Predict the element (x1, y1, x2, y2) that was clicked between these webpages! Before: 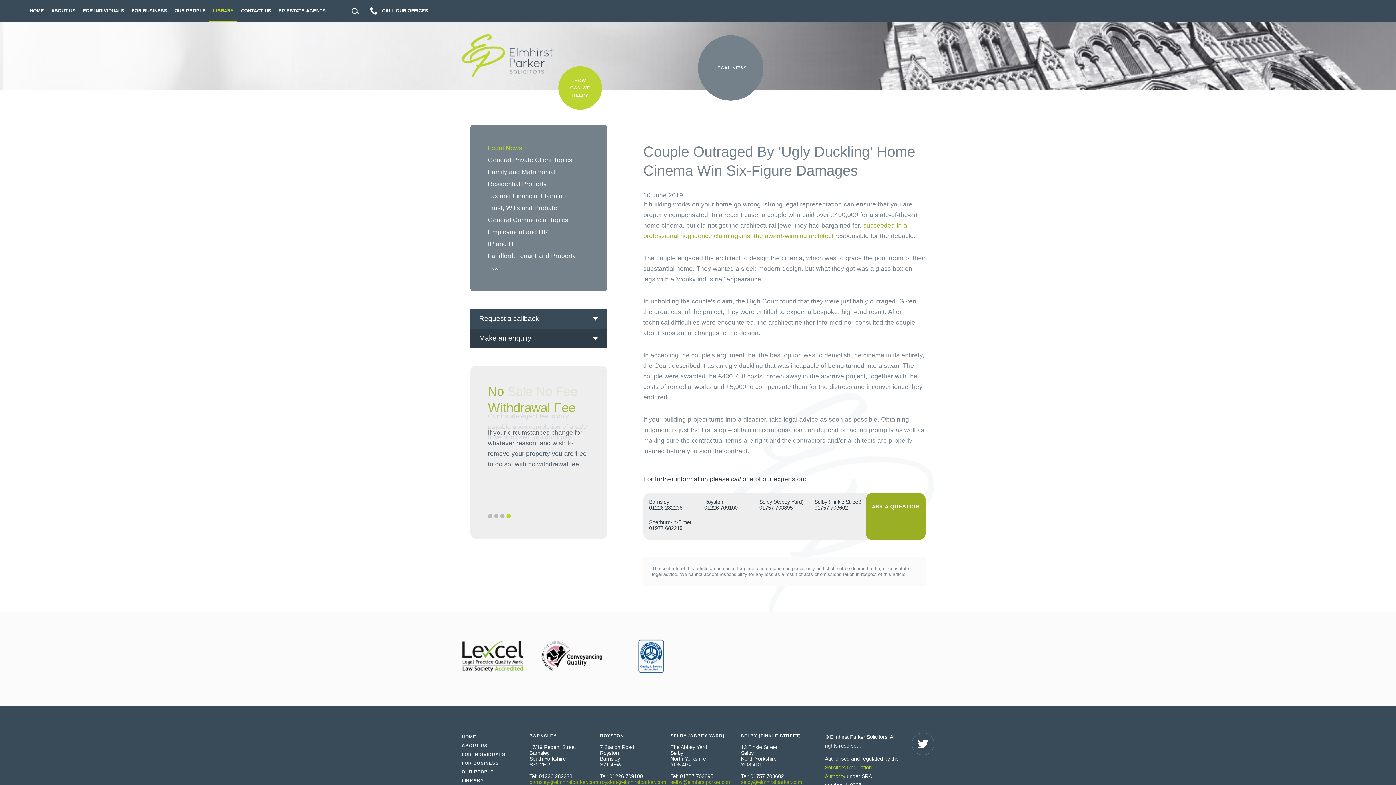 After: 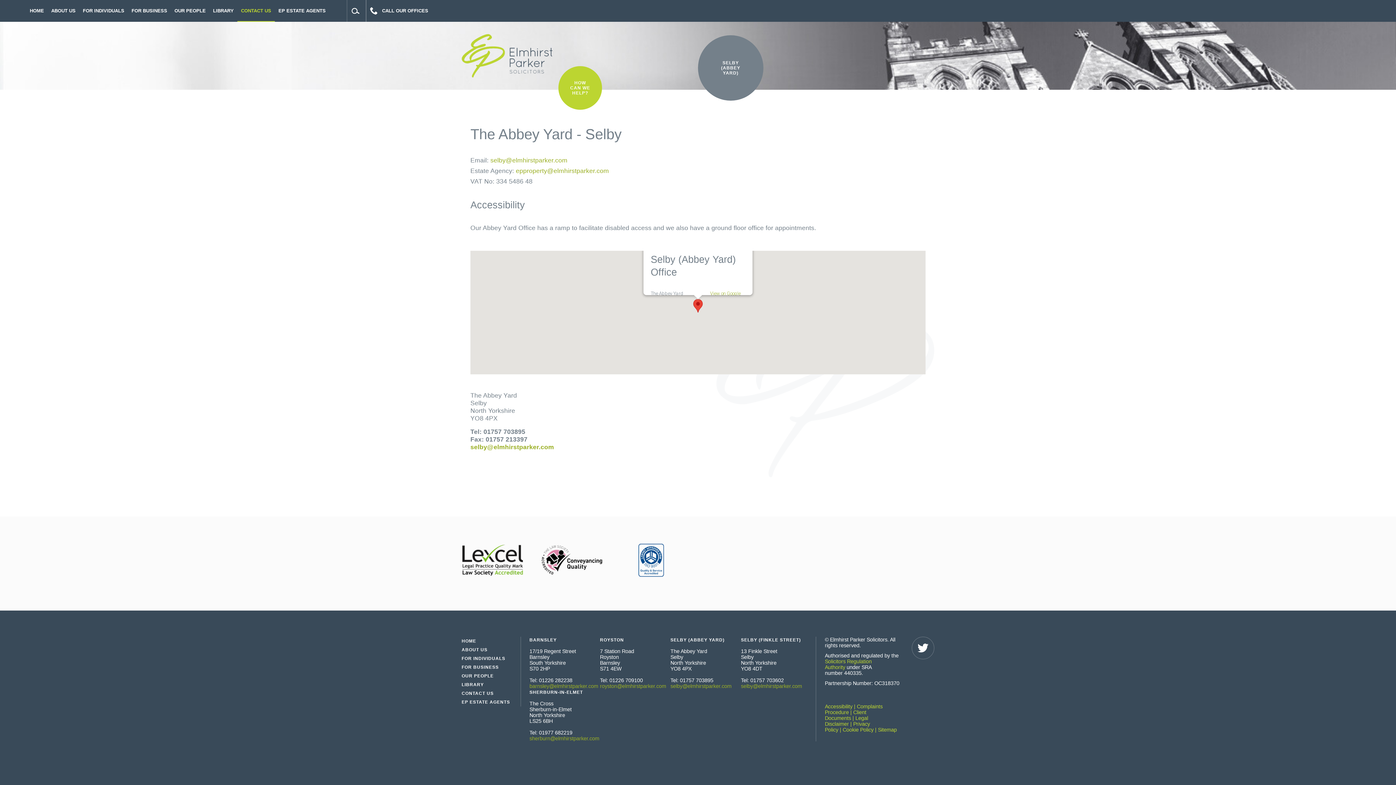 Action: label: Selby (Abbey Yard) bbox: (759, 499, 803, 505)